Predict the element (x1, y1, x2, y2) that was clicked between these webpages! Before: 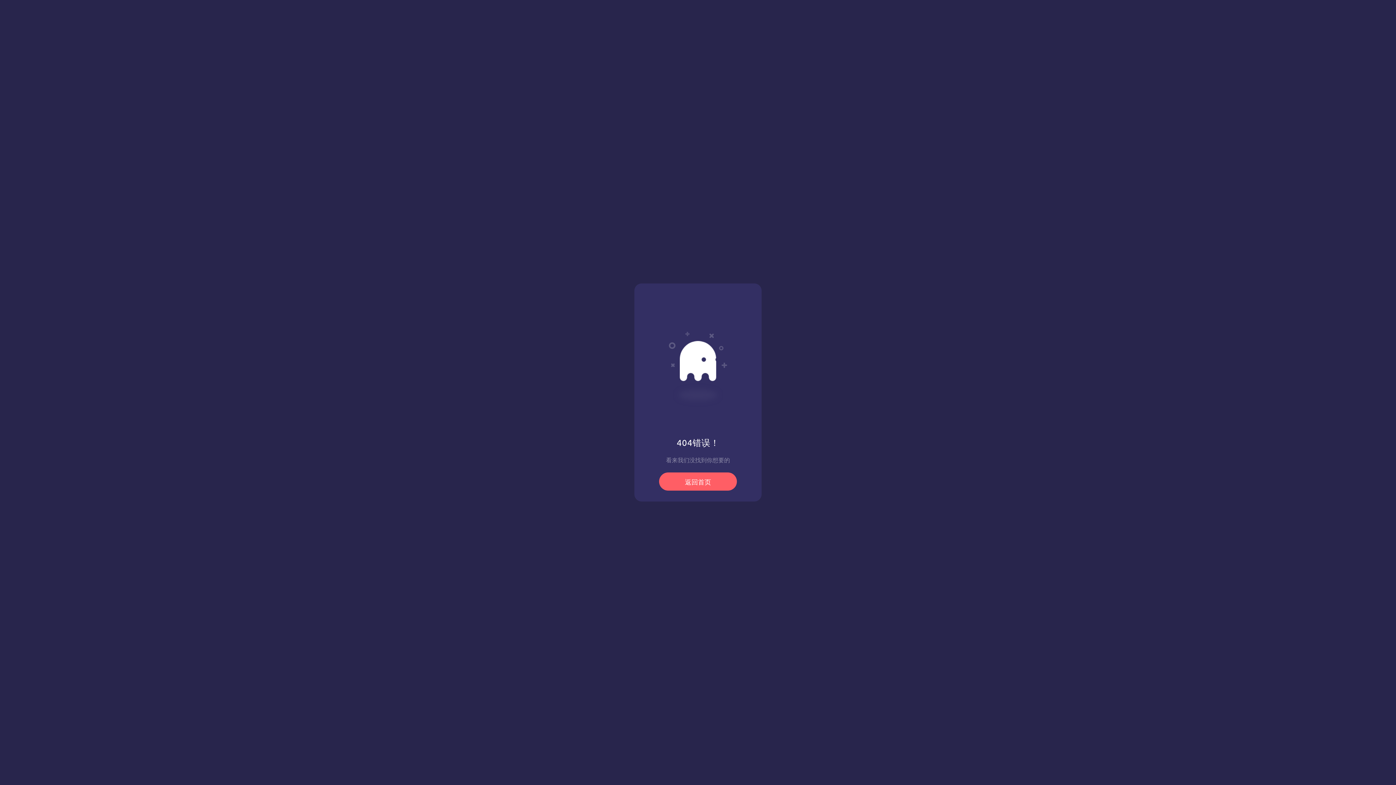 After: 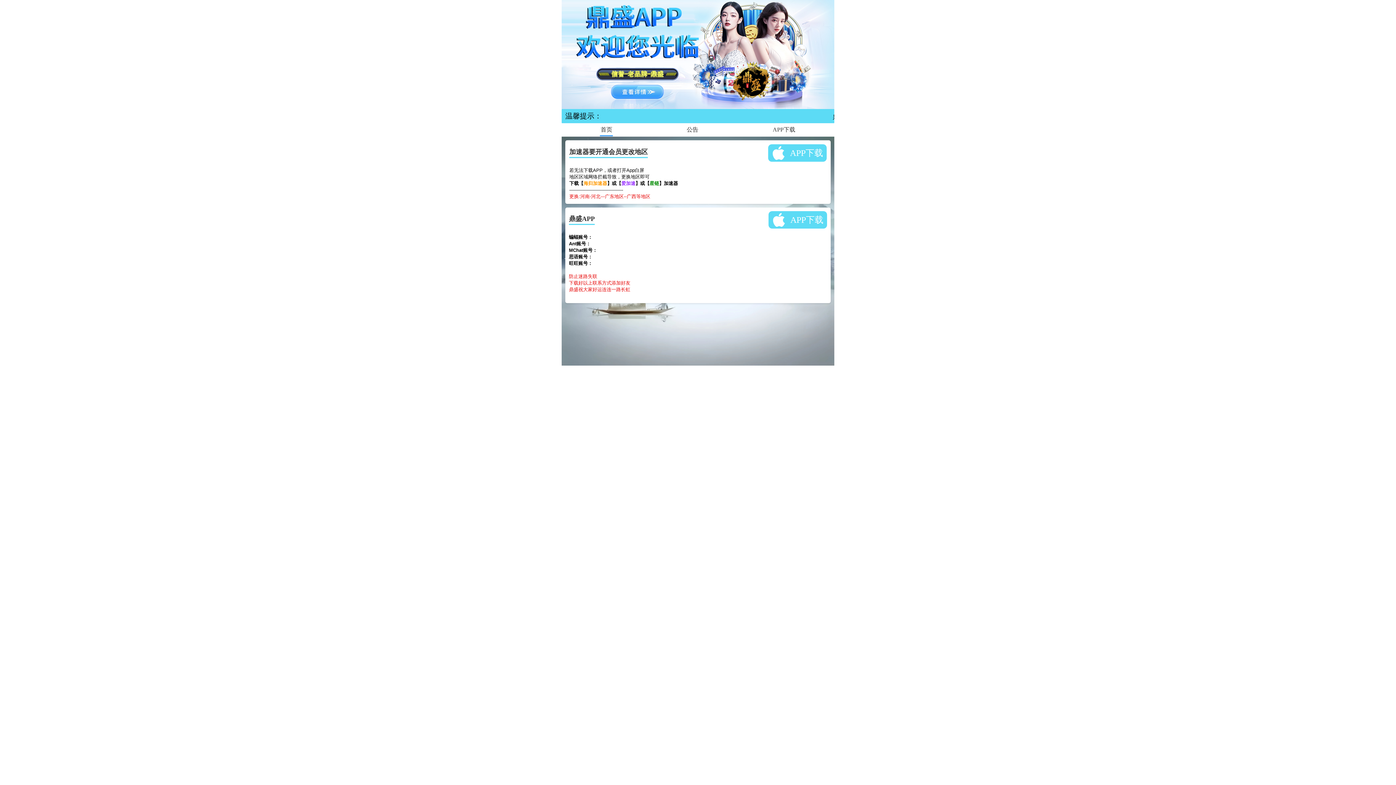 Action: label: 返回首页 bbox: (659, 472, 737, 490)